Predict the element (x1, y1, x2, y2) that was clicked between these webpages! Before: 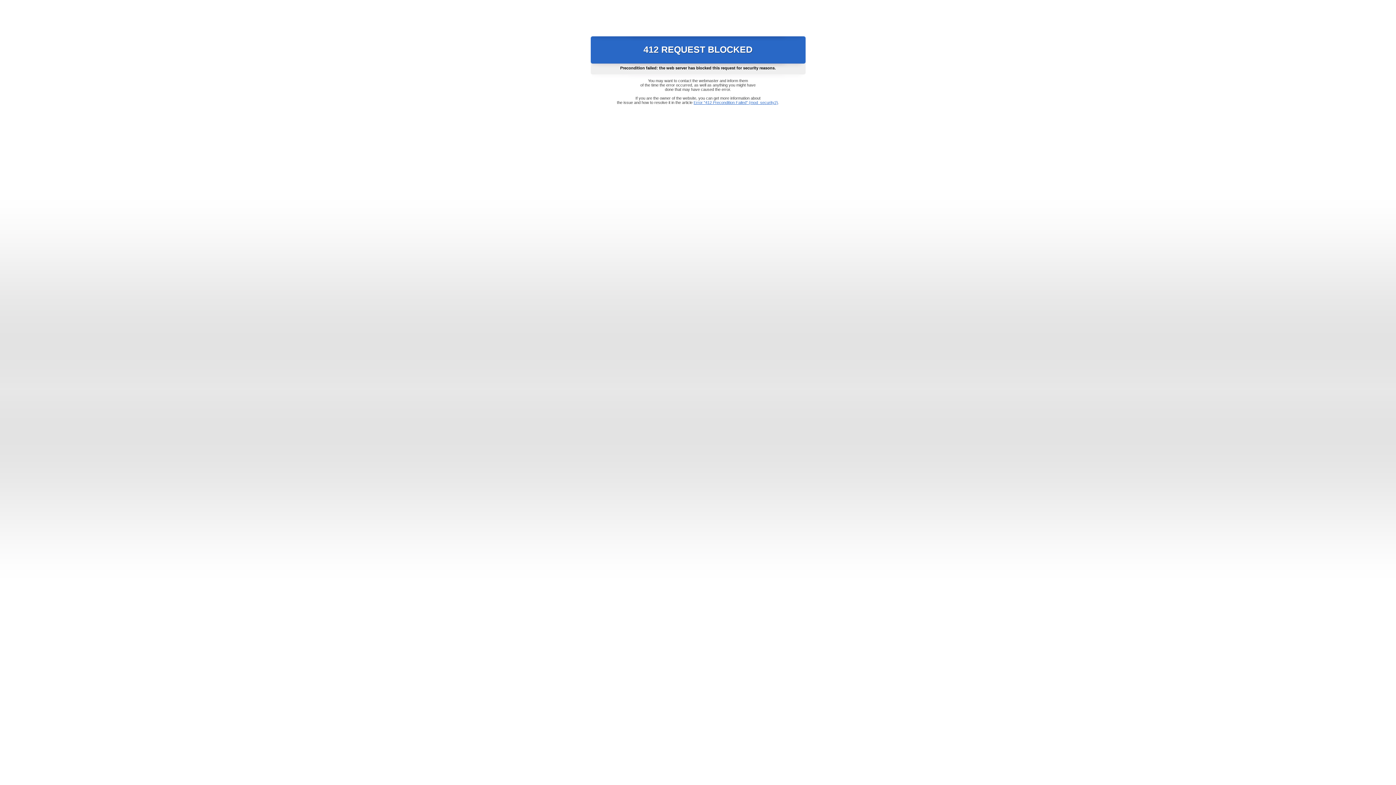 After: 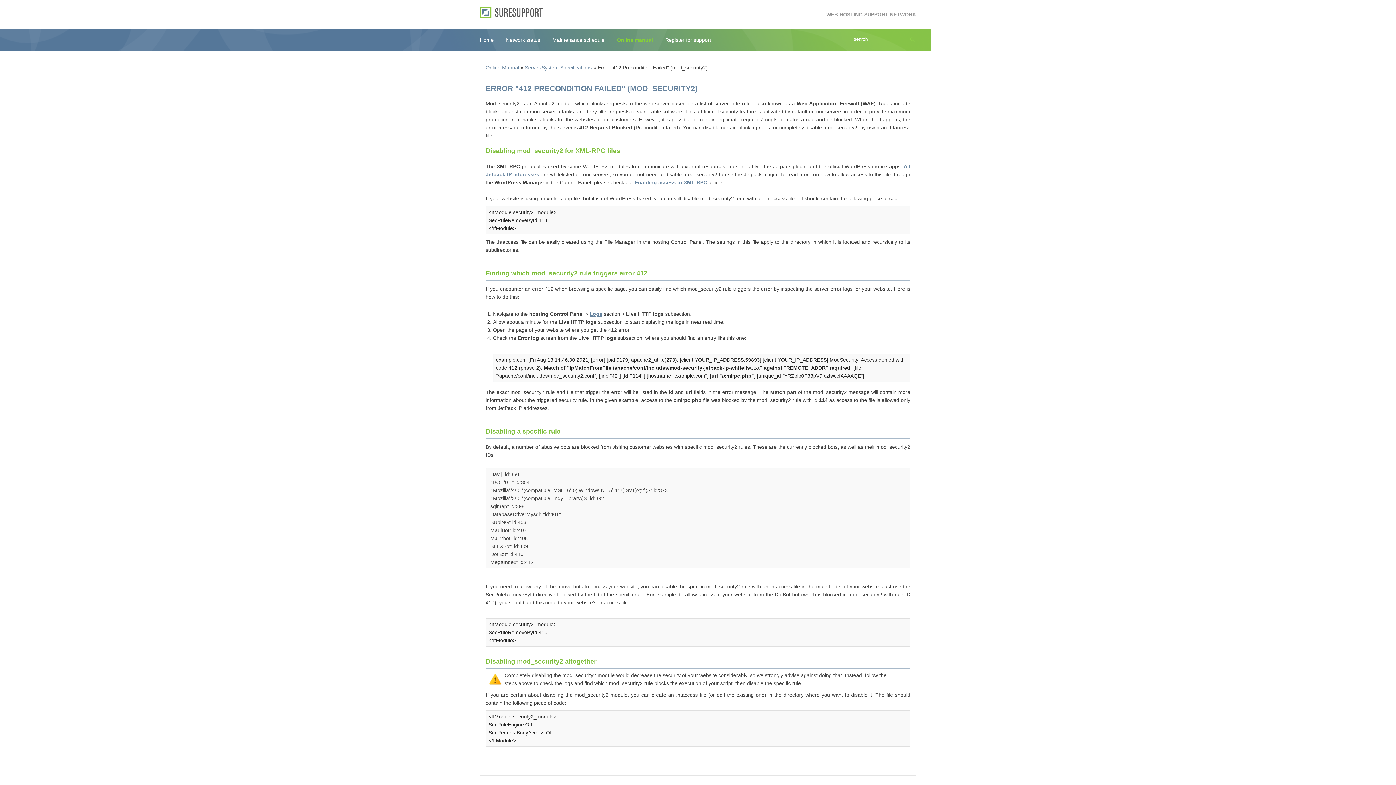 Action: bbox: (693, 100, 778, 104) label: Error "412 Precondition Failed" (mod_security2)